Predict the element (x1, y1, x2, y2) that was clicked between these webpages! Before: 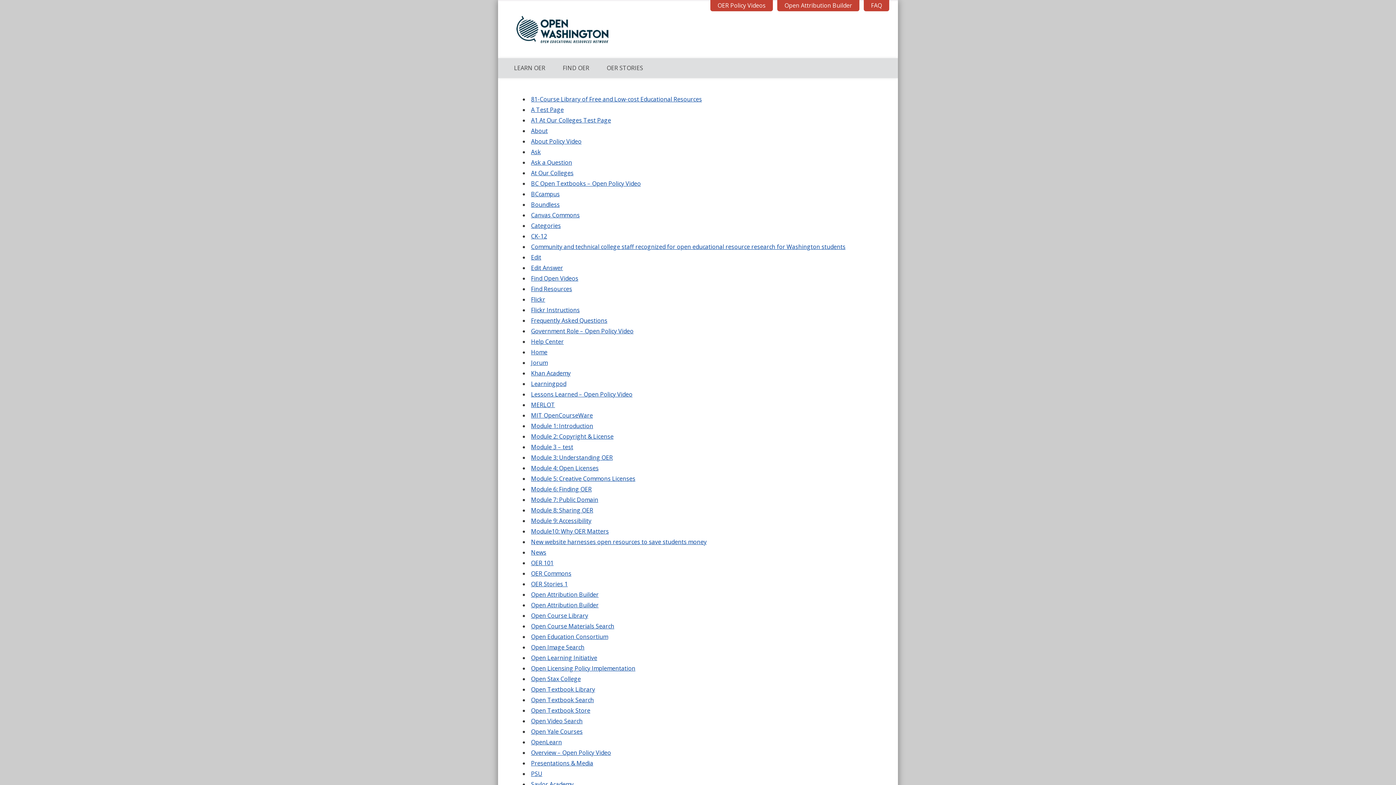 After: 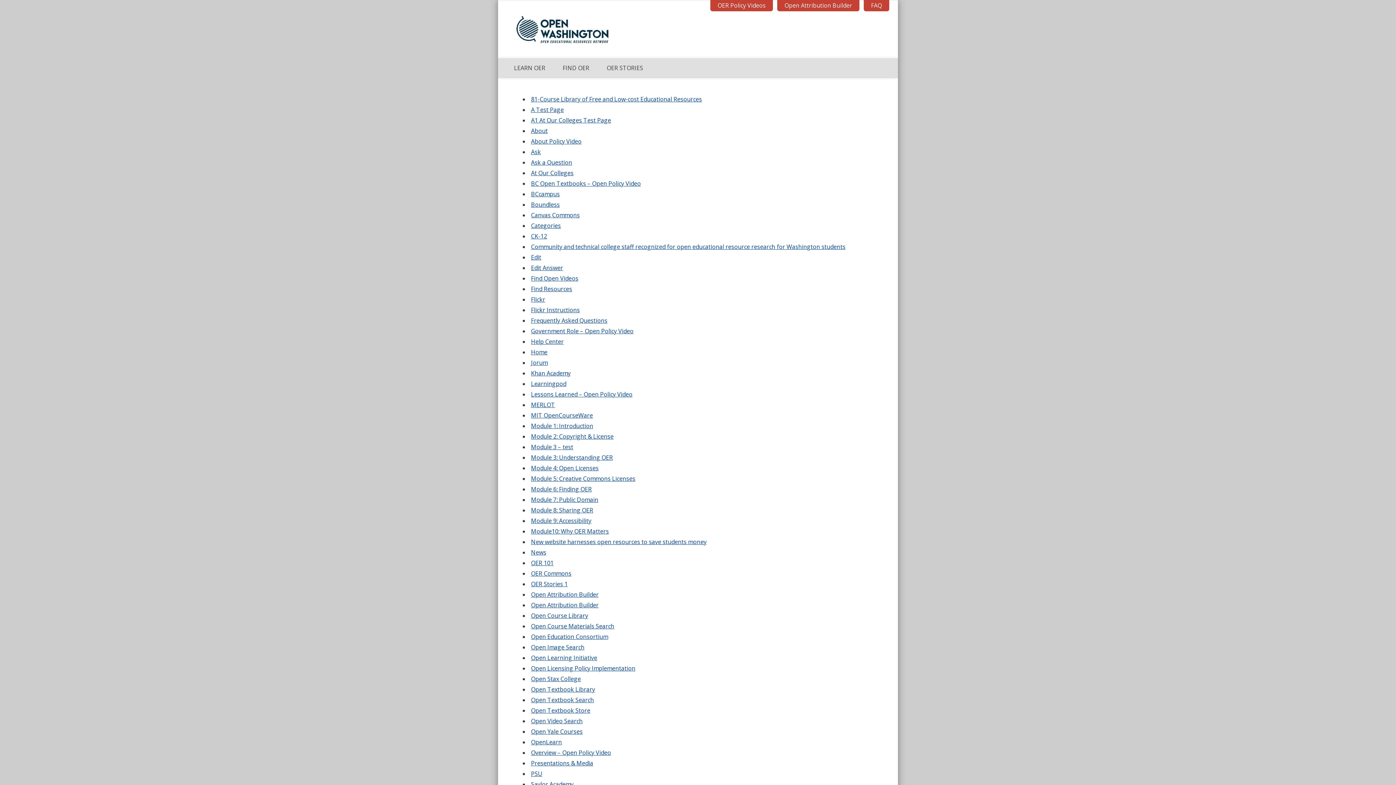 Action: bbox: (531, 274, 578, 282) label: Find Open Videos